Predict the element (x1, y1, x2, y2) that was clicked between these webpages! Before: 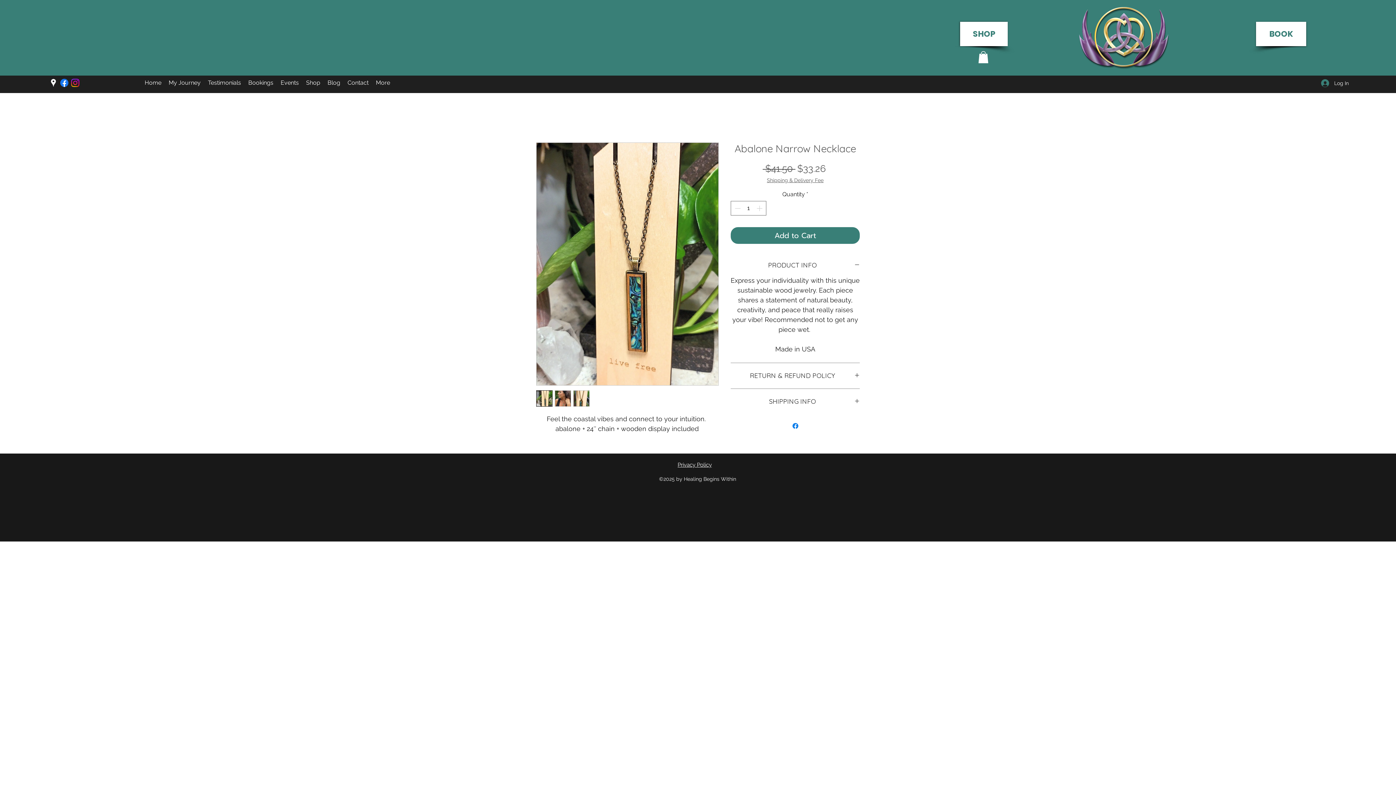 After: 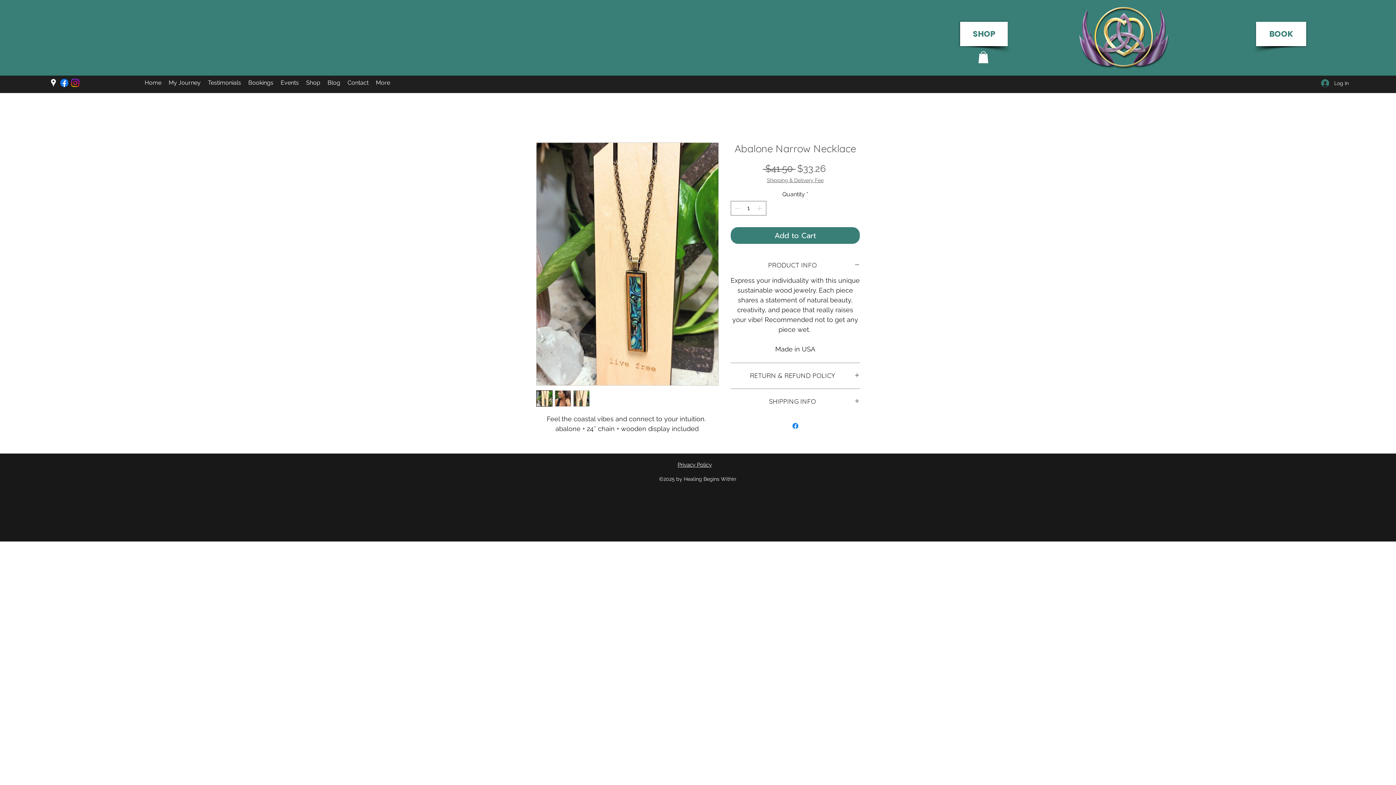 Action: bbox: (58, 77, 69, 88) label: Facebook